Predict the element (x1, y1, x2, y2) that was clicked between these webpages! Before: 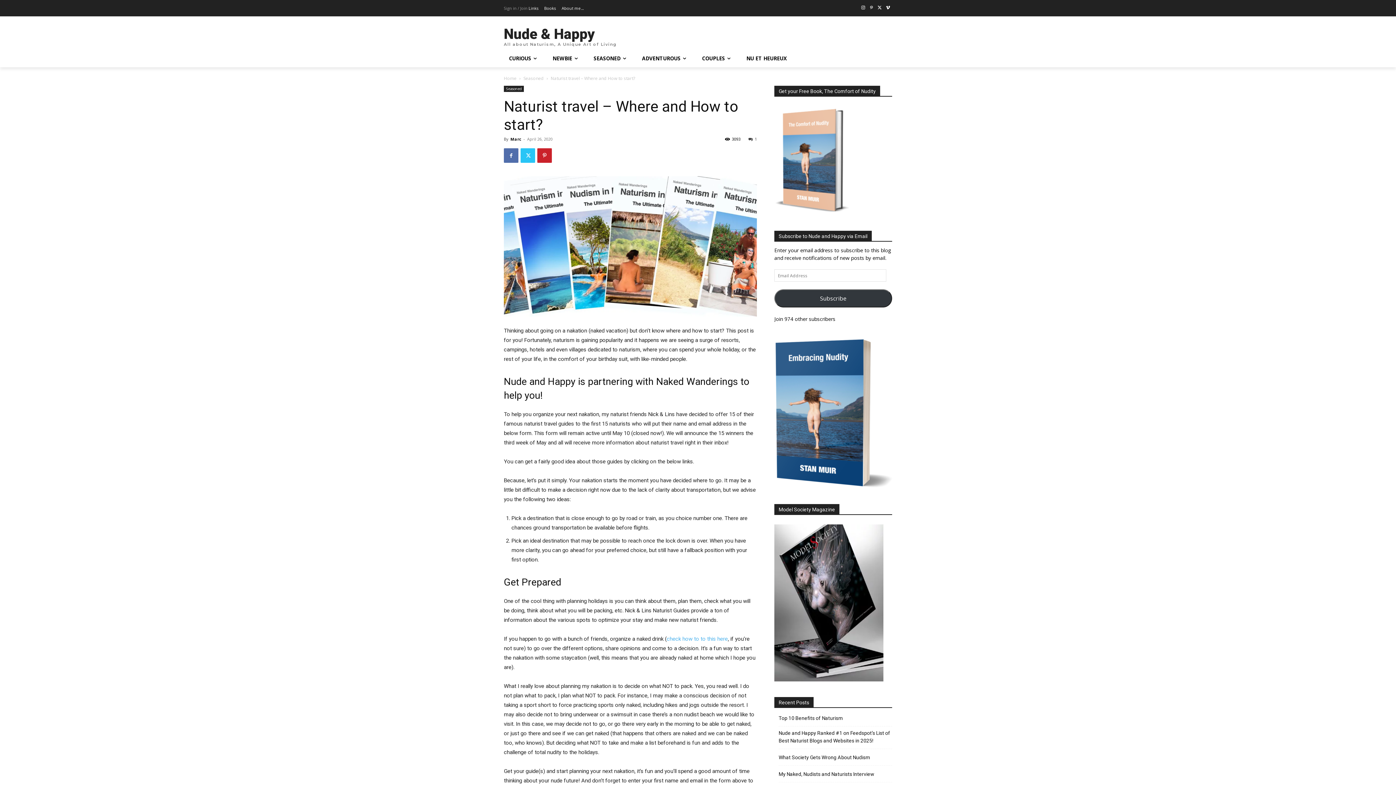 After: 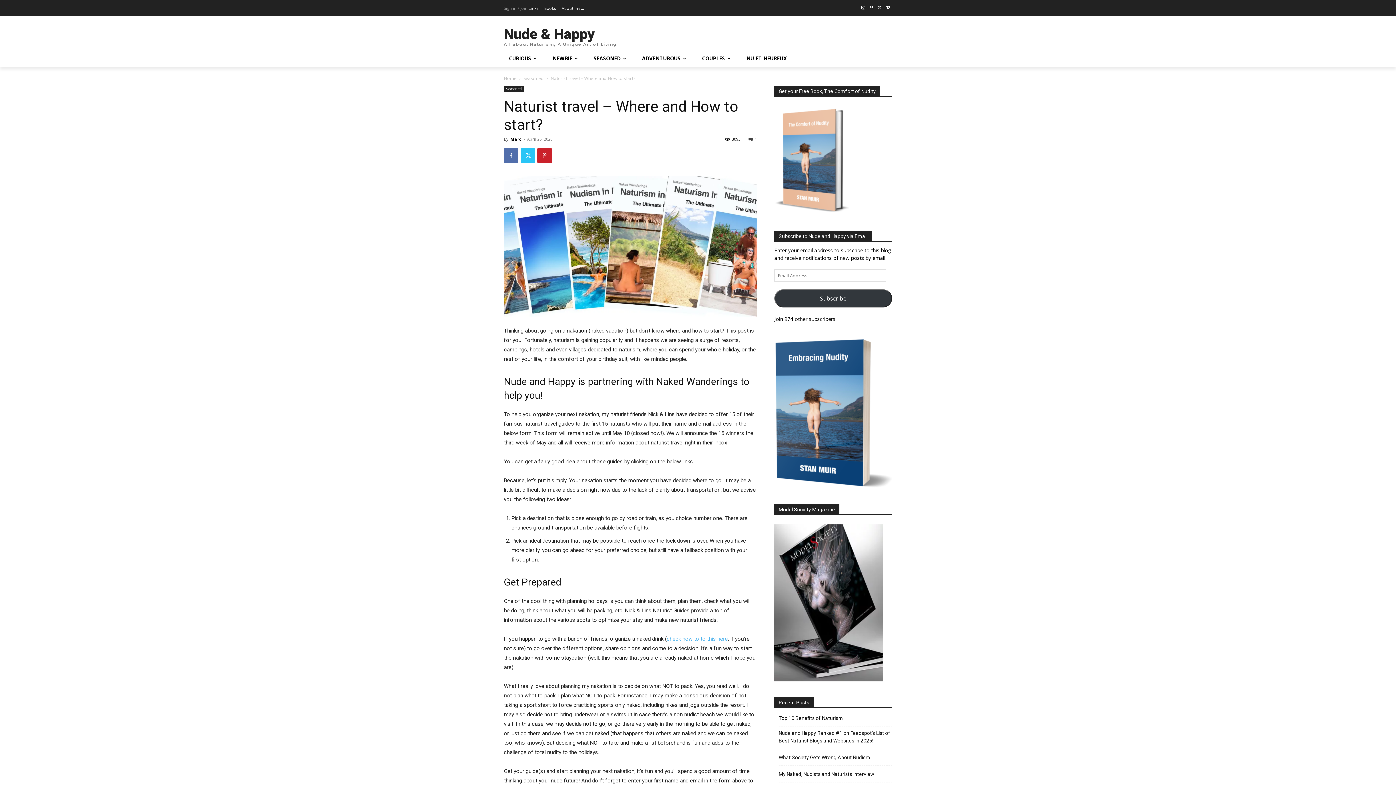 Action: bbox: (774, 483, 892, 490)